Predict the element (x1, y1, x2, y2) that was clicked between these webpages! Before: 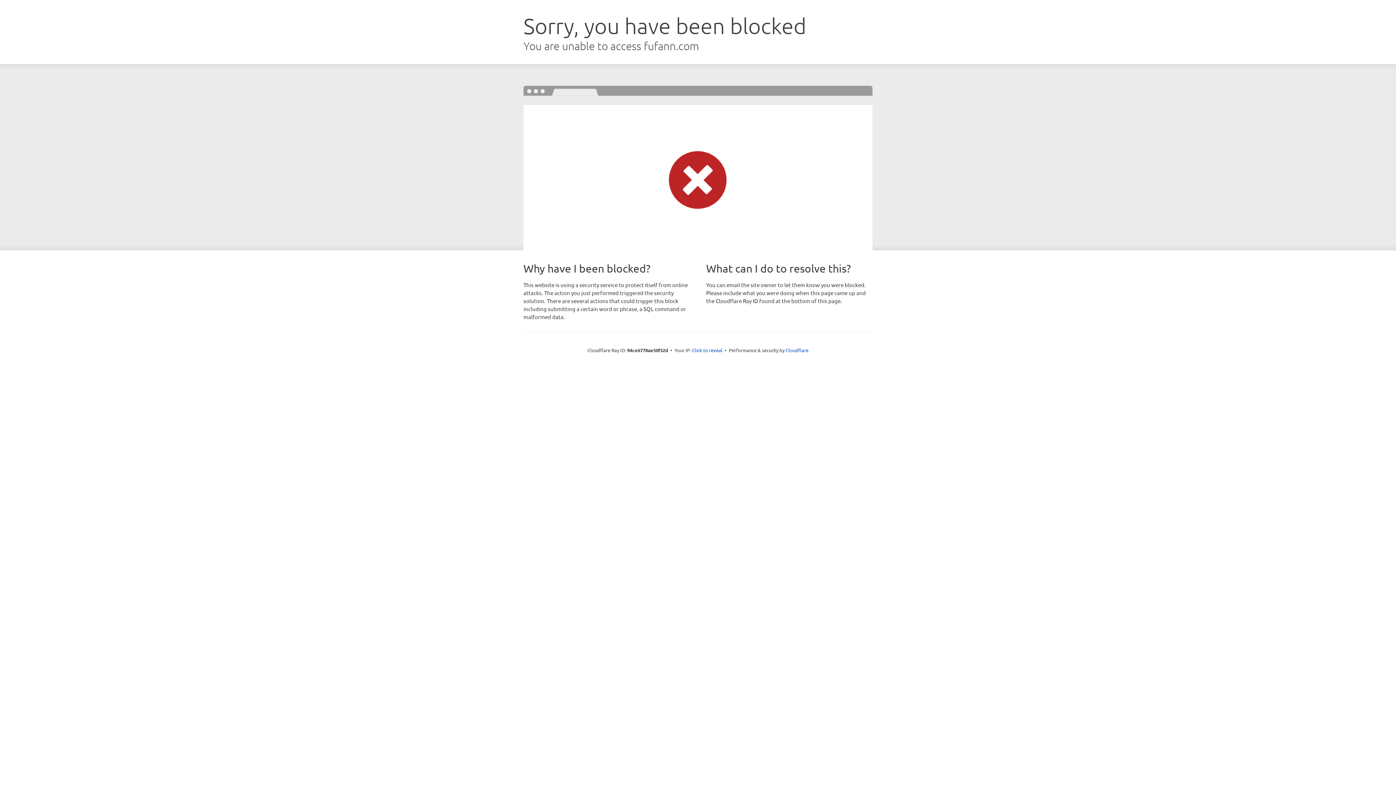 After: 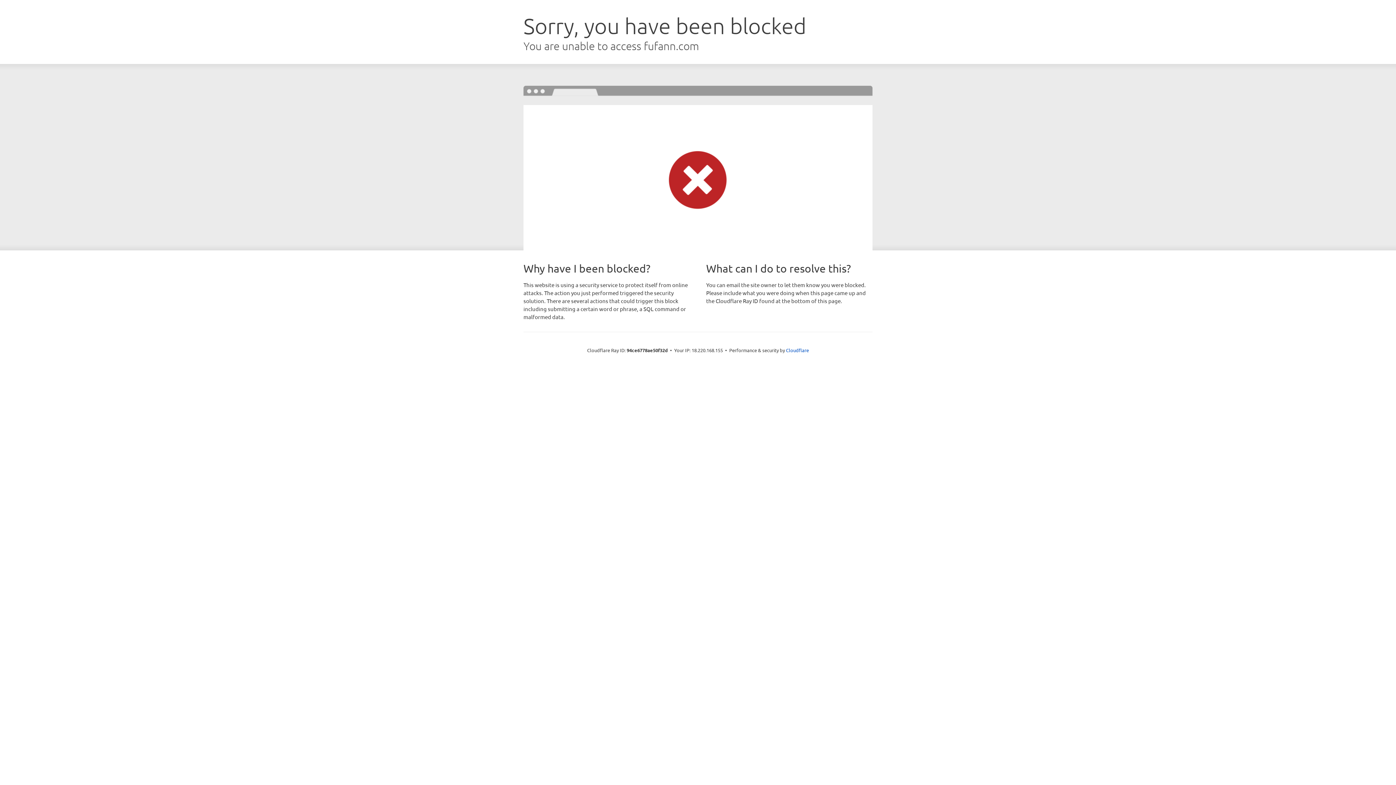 Action: label: Click to reveal bbox: (692, 346, 722, 353)